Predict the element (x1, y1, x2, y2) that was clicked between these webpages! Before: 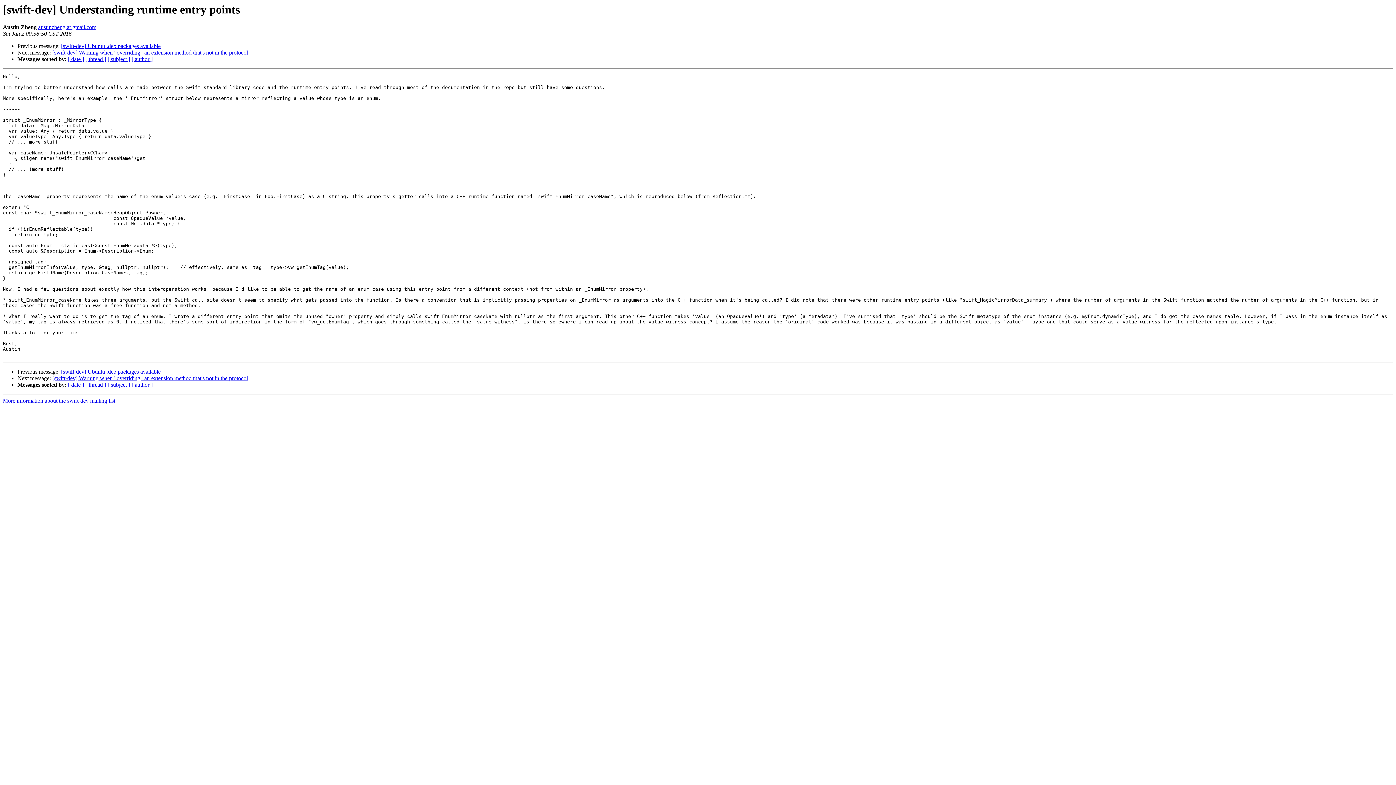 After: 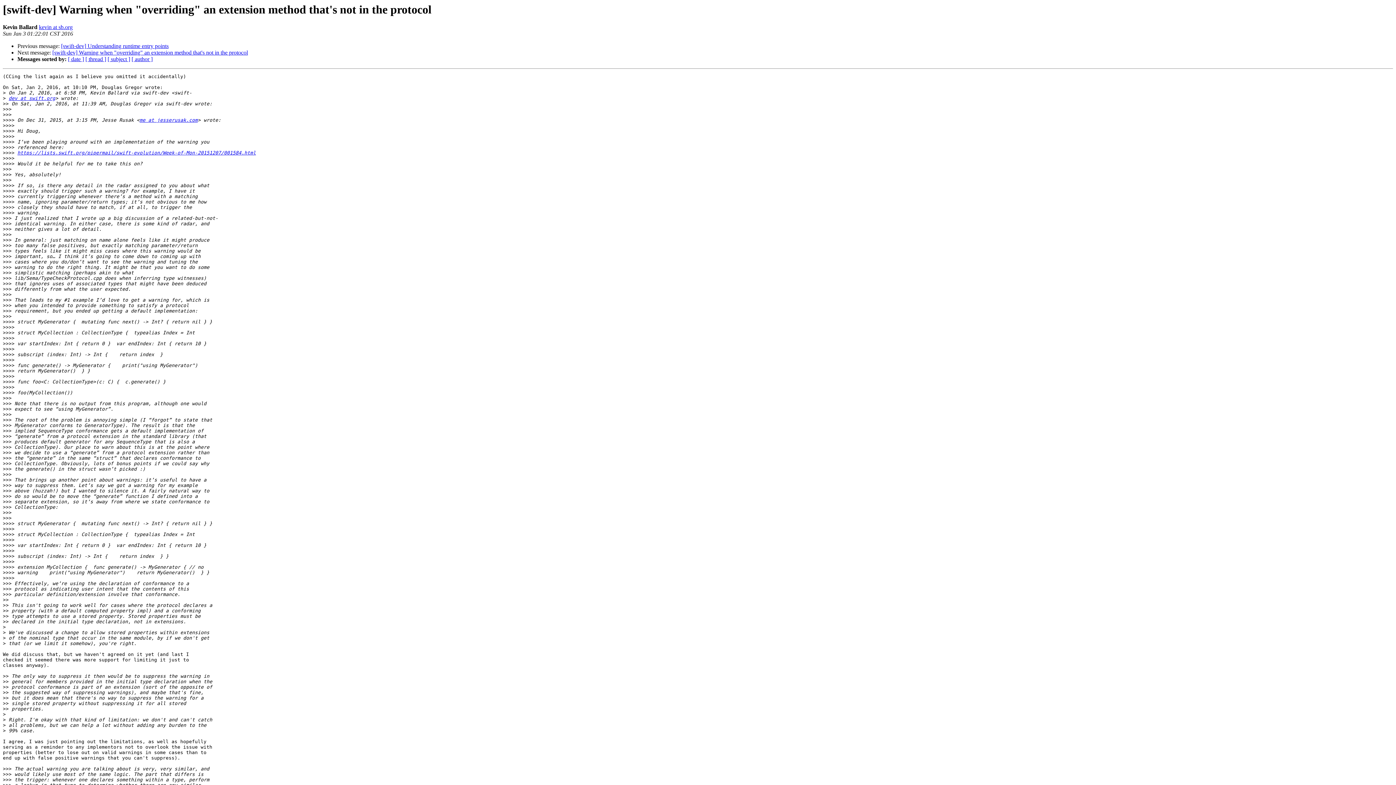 Action: bbox: (52, 375, 248, 381) label: [swift-dev] Warning when "overriding" an extension method that's not in the protocol